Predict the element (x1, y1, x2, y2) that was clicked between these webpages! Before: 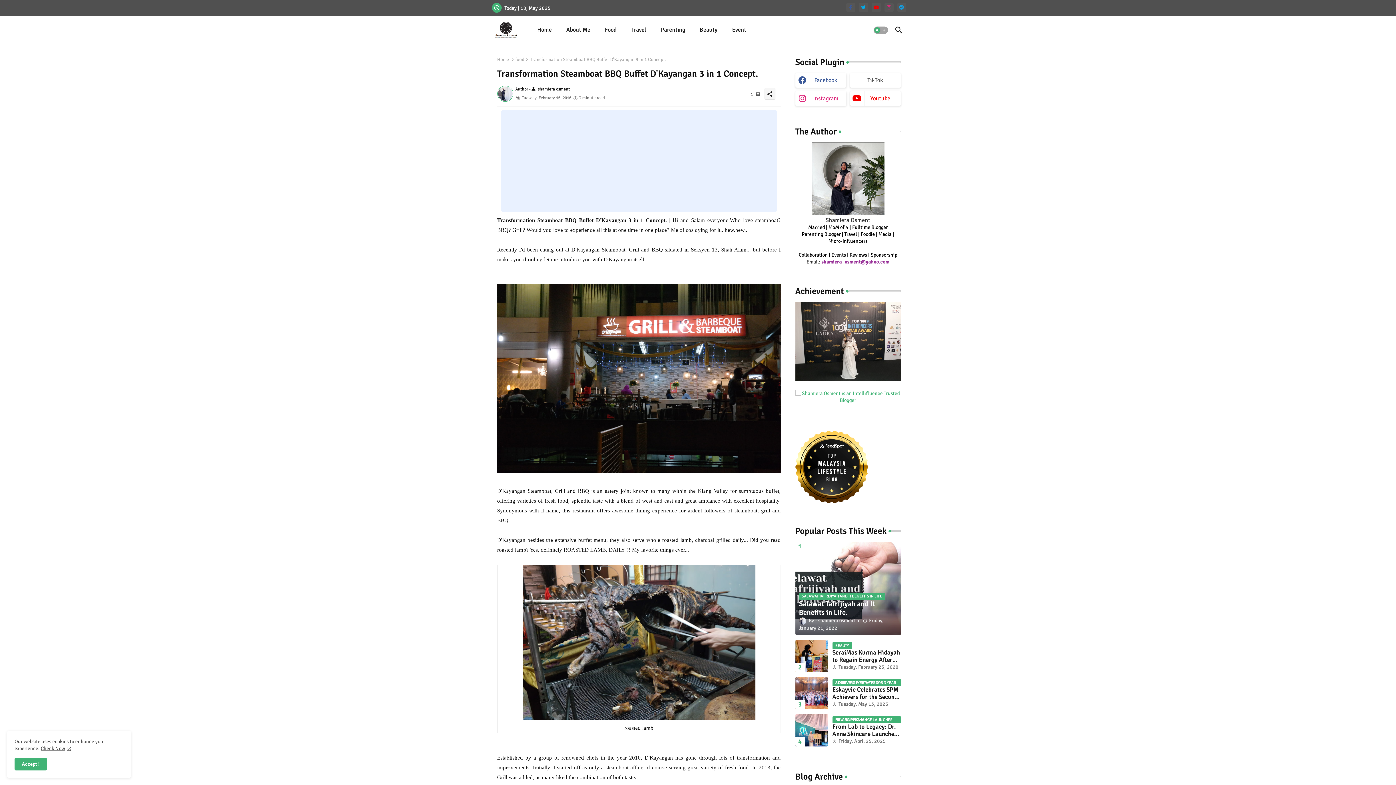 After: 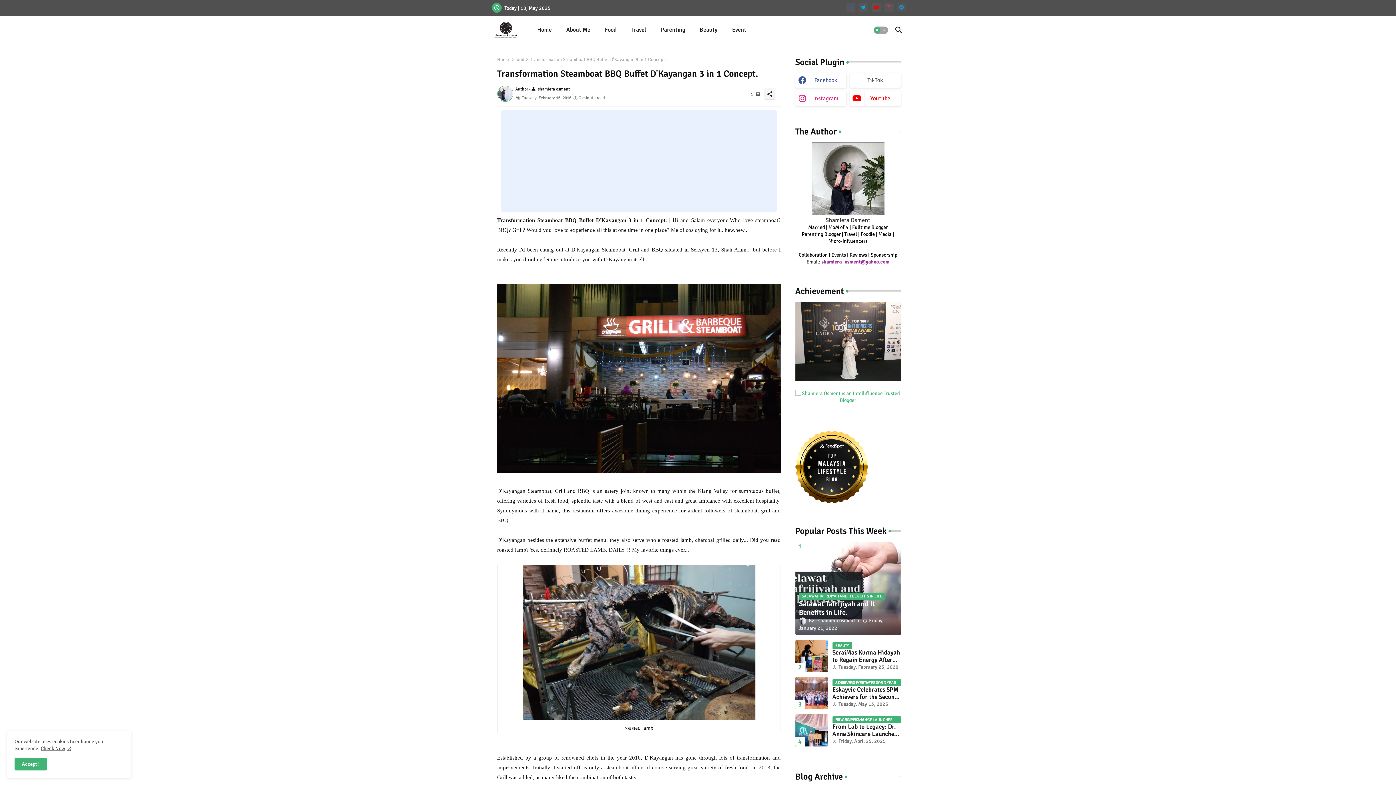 Action: label: telegram bbox: (897, 2, 906, 11)